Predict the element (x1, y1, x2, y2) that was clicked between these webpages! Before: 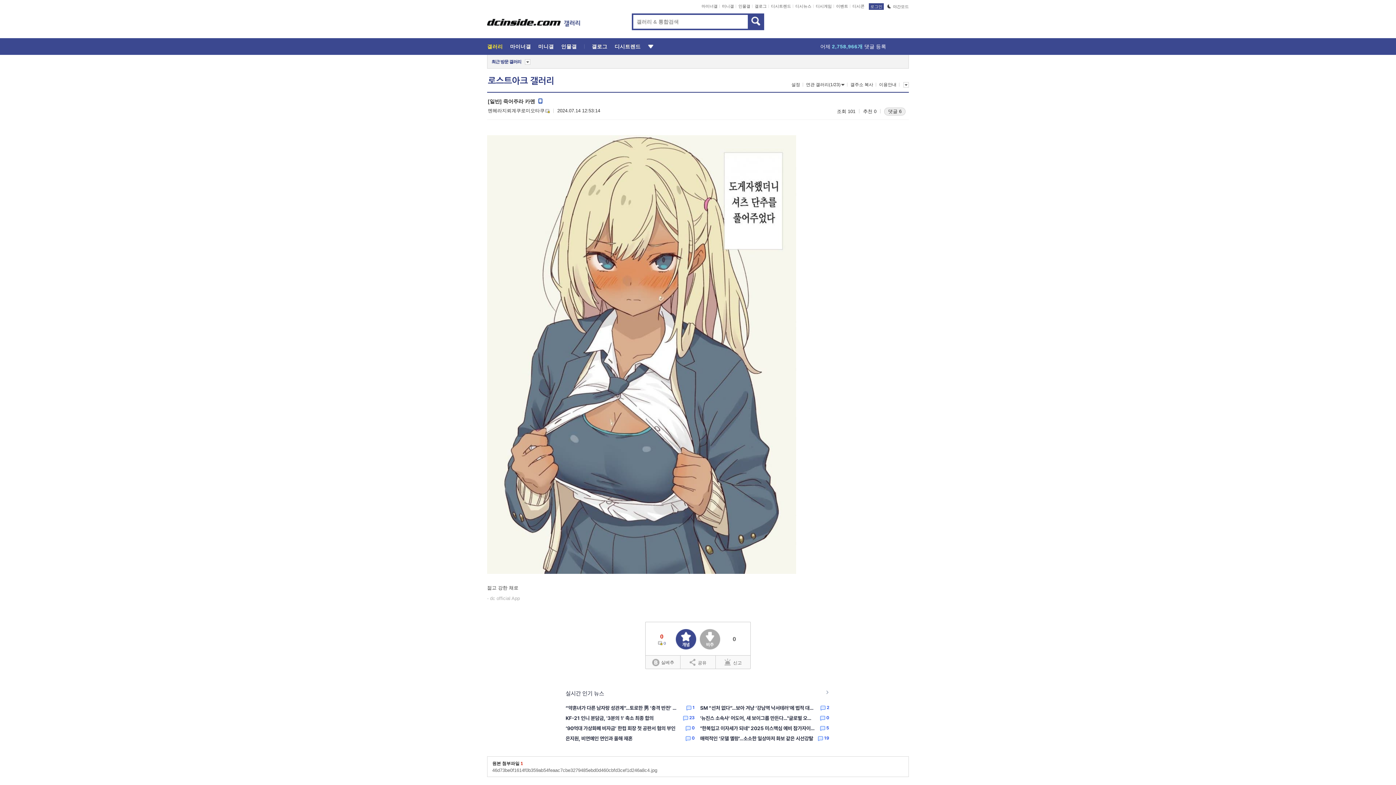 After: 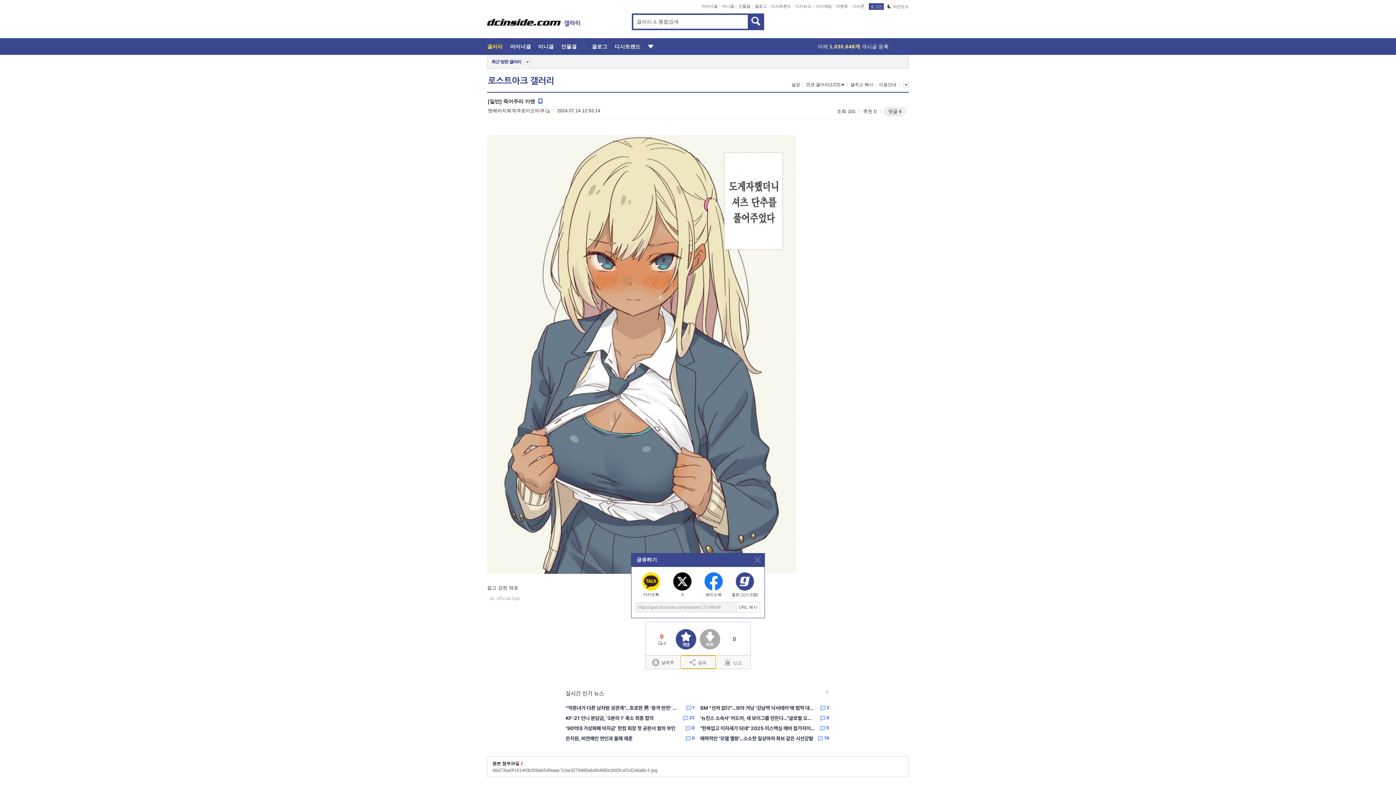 Action: bbox: (680, 656, 716, 669) label: 공유